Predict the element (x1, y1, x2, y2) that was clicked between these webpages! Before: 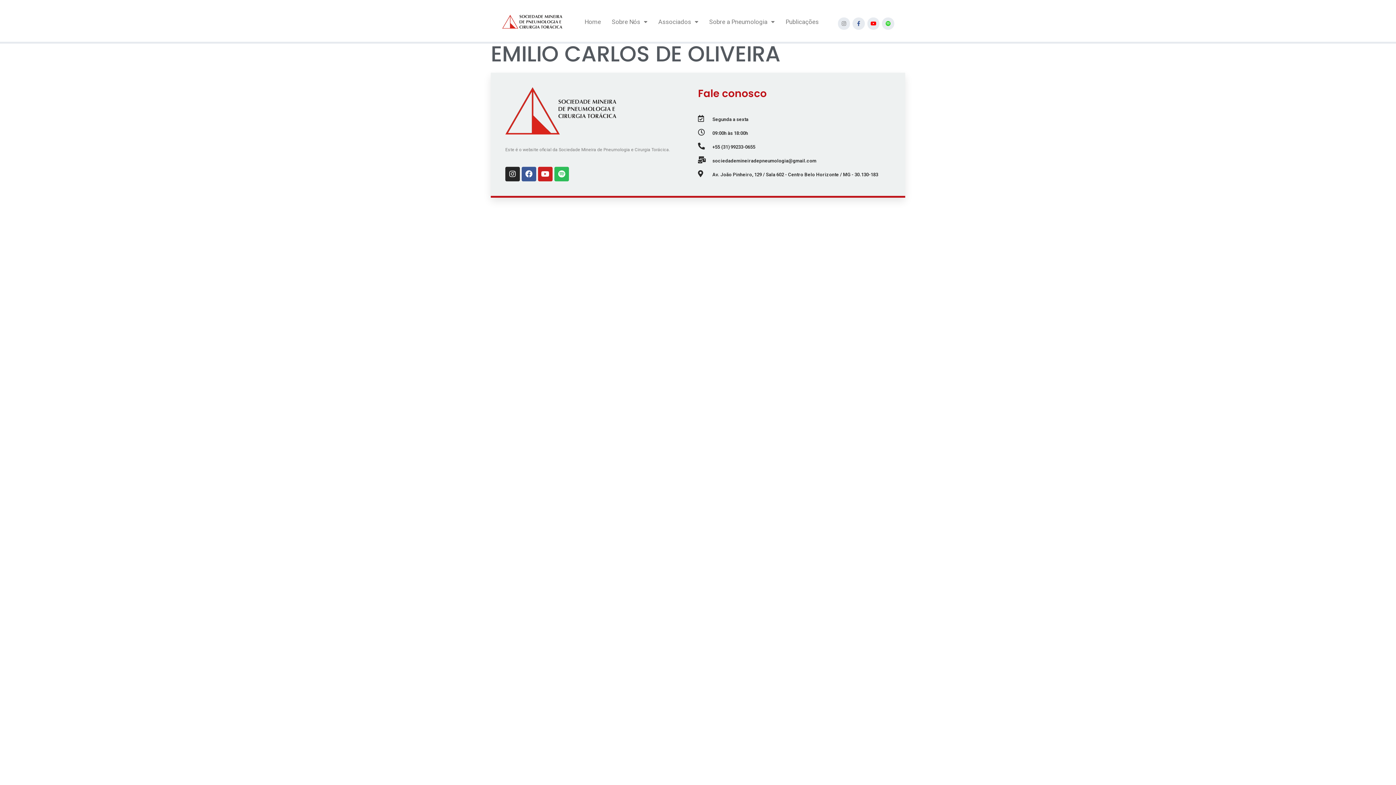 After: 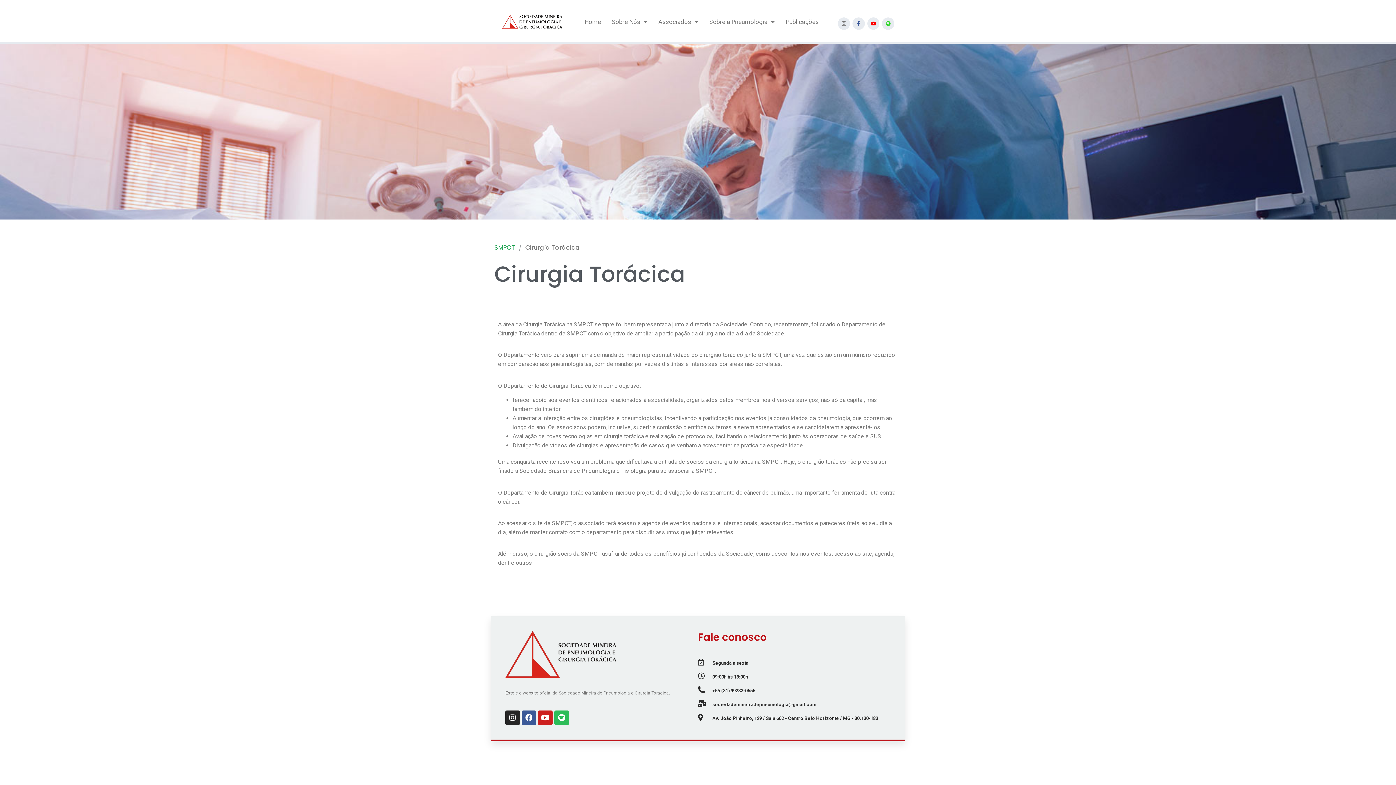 Action: bbox: (698, 128, 890, 137) label: 09:00h às 18:00h